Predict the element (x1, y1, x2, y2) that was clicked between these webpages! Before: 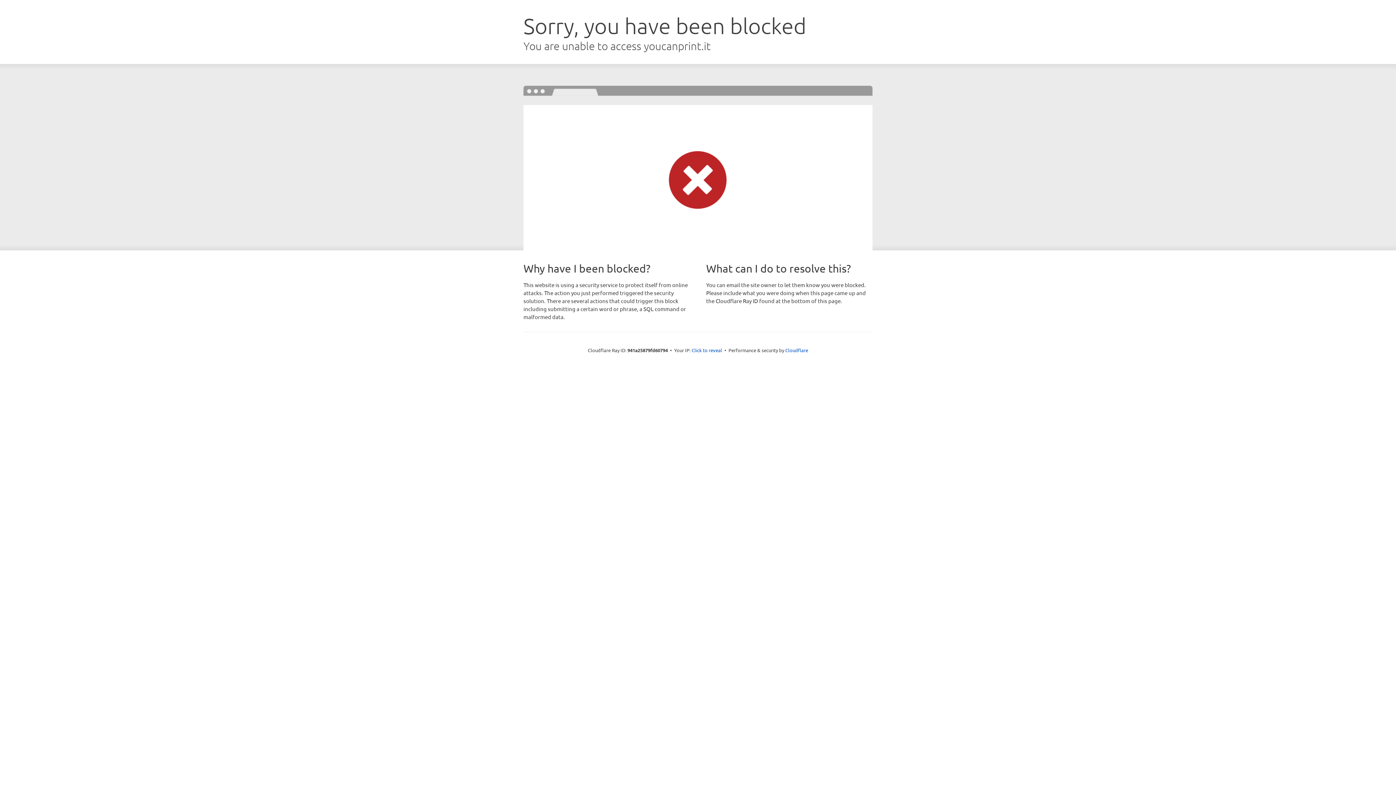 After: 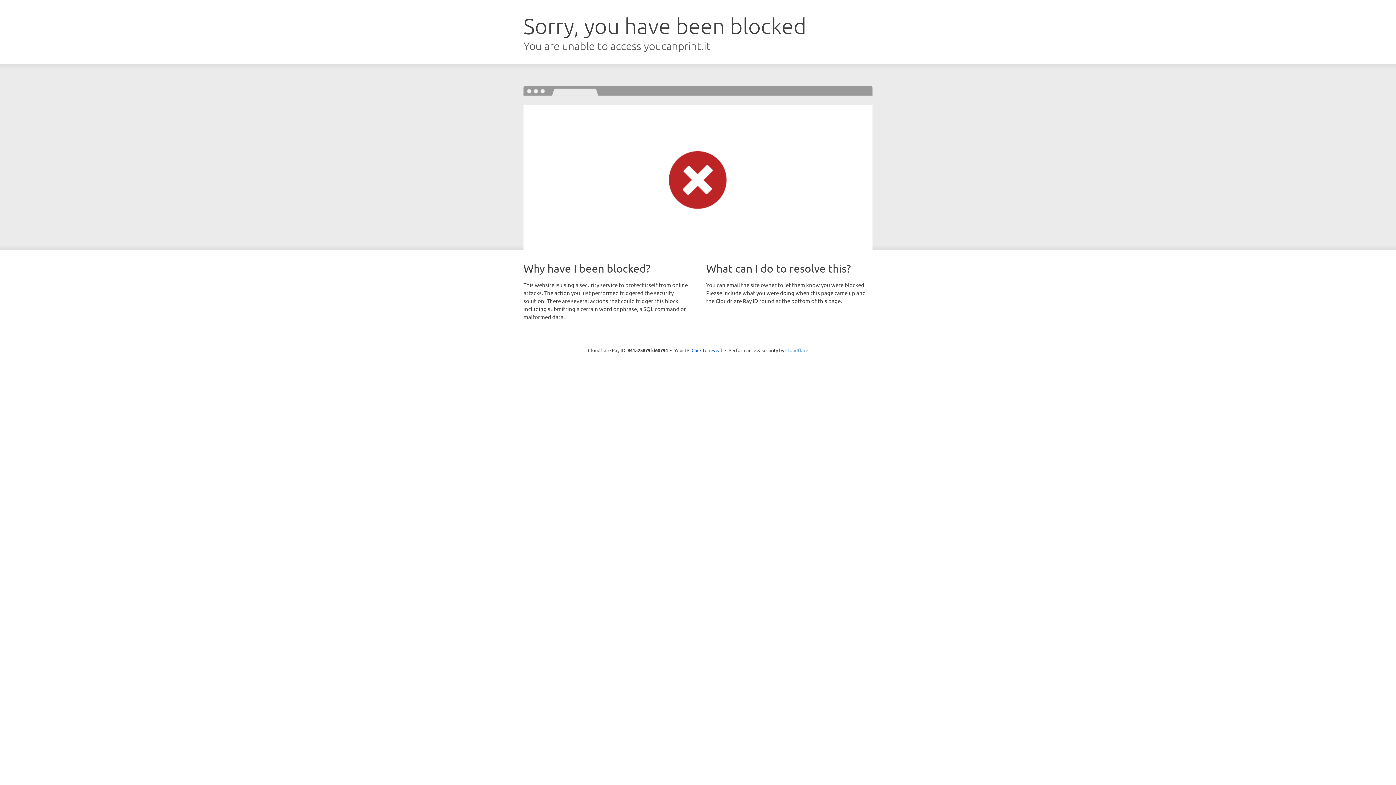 Action: label: Cloudflare bbox: (785, 347, 808, 353)